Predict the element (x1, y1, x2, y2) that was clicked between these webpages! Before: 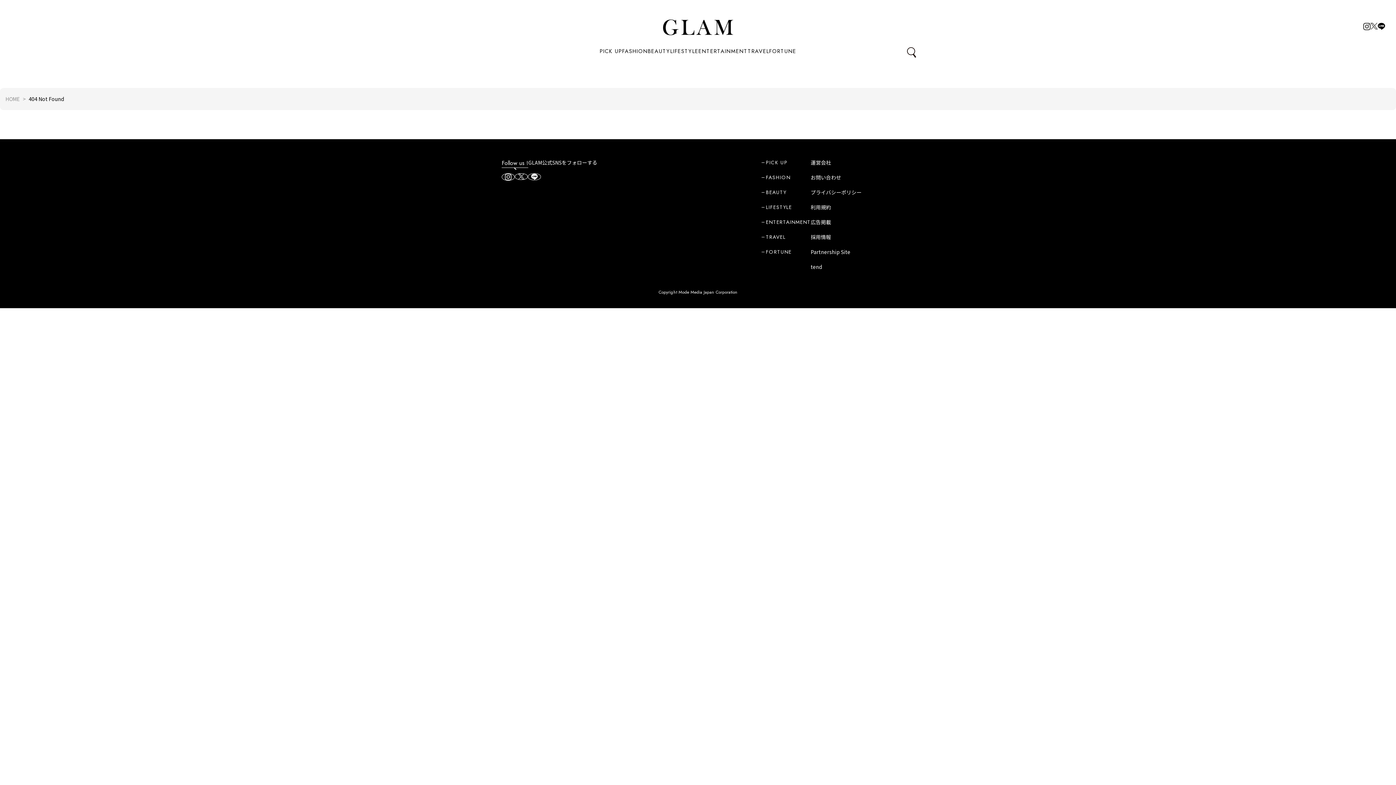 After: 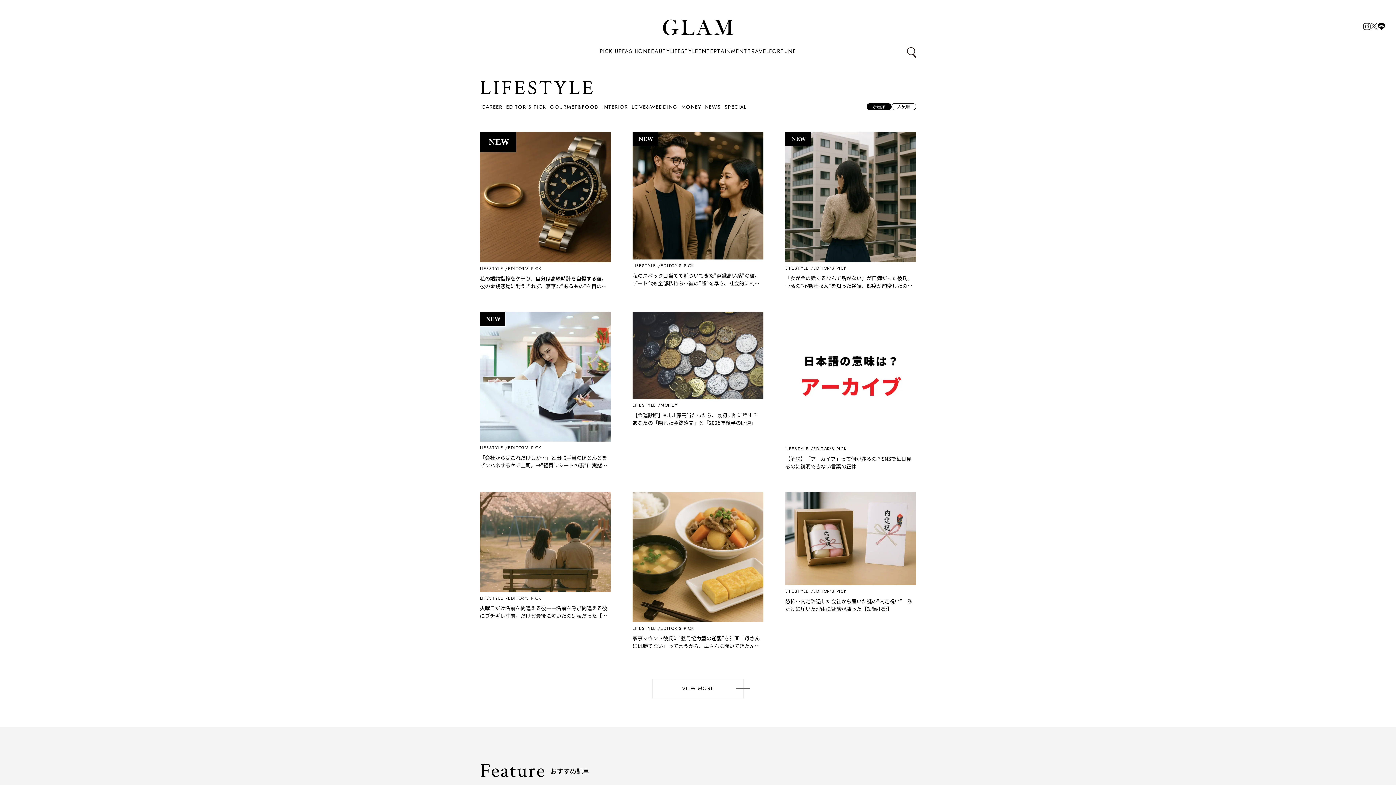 Action: bbox: (670, 47, 698, 55) label: LIFESTYLE